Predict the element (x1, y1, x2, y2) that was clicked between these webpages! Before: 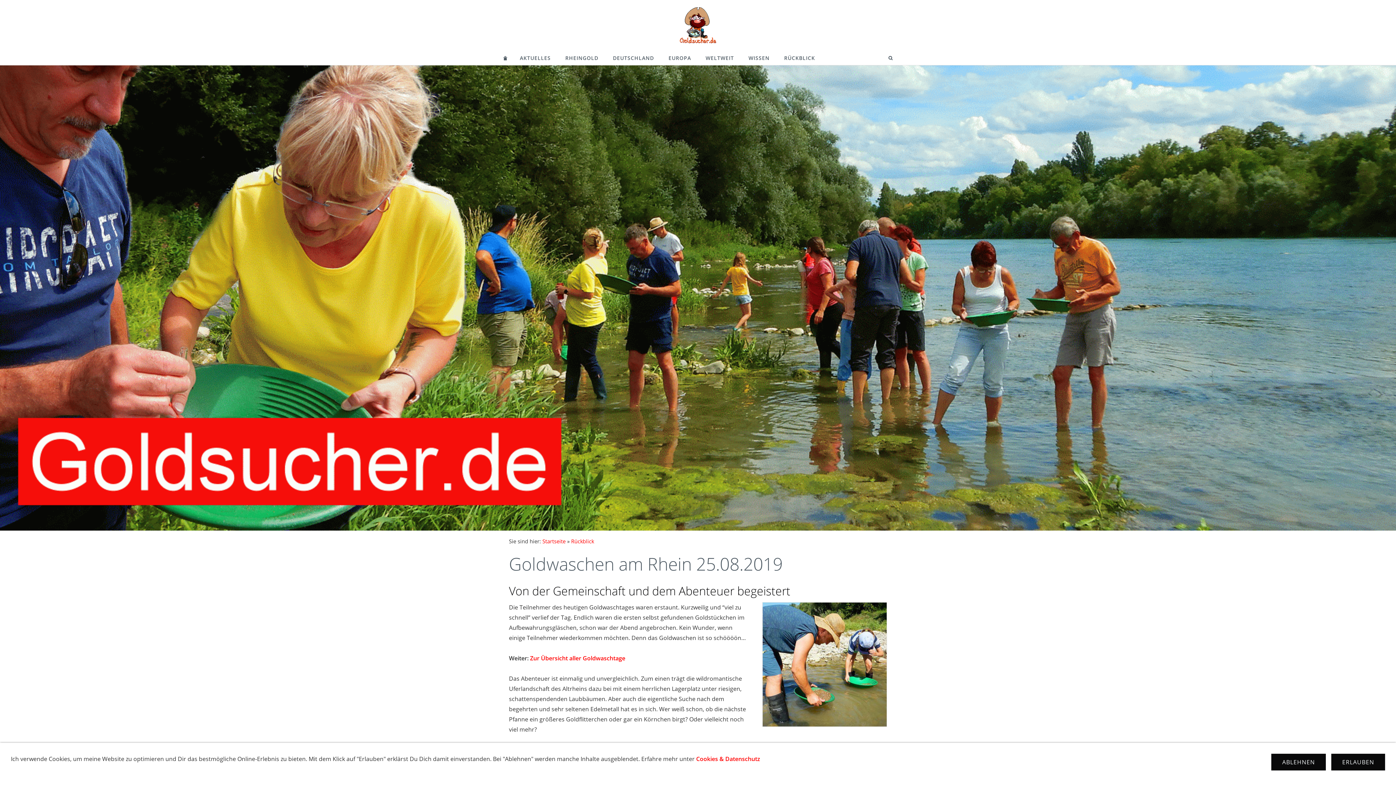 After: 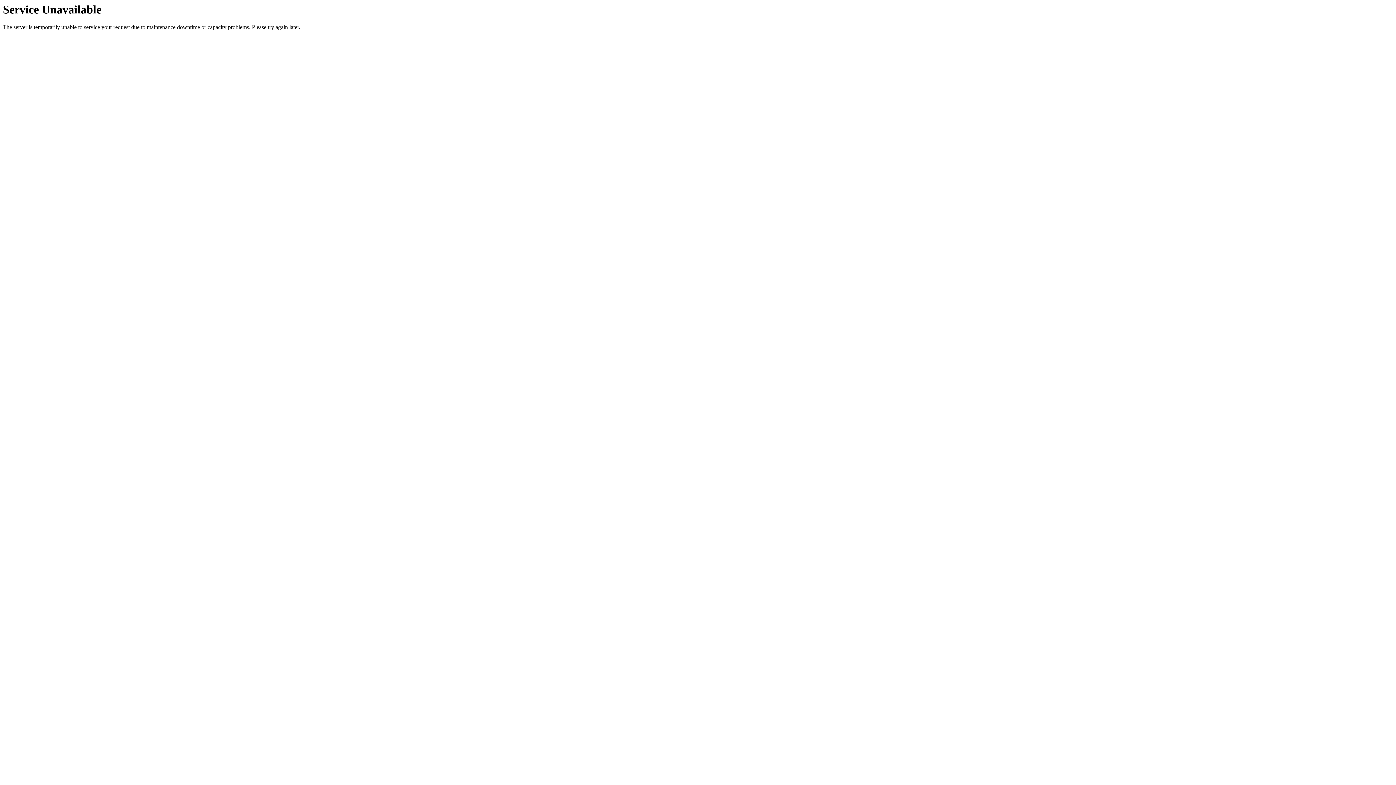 Action: label: WISSEN bbox: (741, 50, 777, 65)